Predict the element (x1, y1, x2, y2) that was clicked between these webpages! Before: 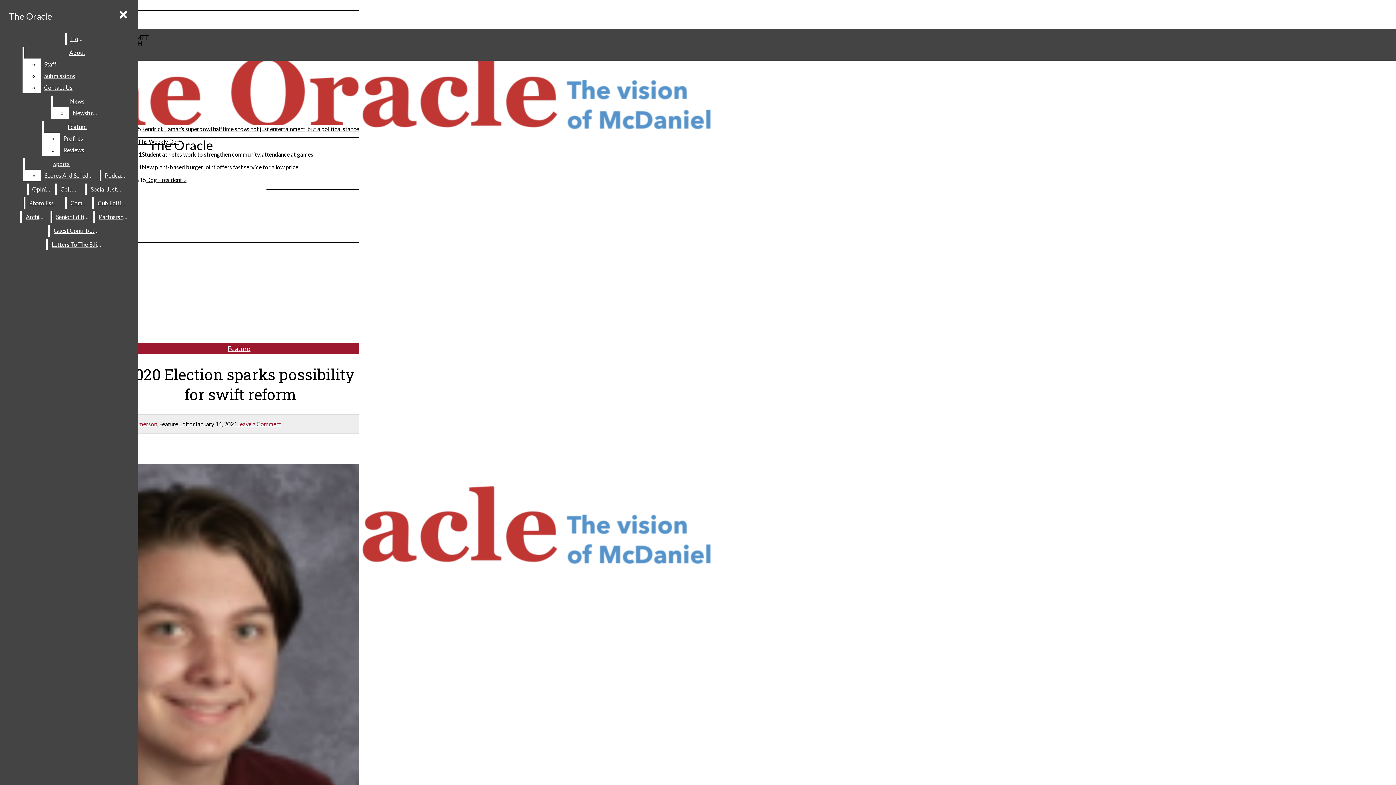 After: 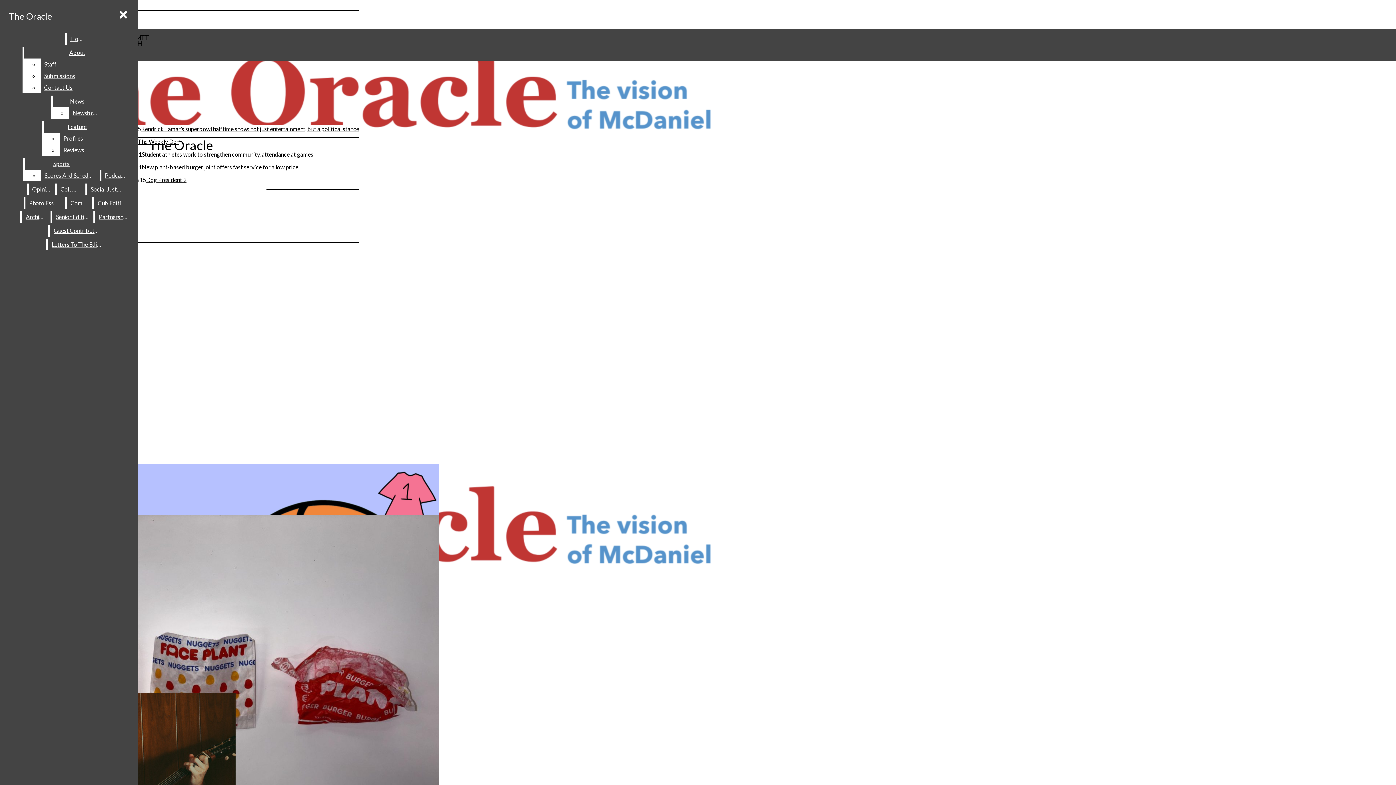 Action: label: The Oracle bbox: (5, 7, 55, 25)